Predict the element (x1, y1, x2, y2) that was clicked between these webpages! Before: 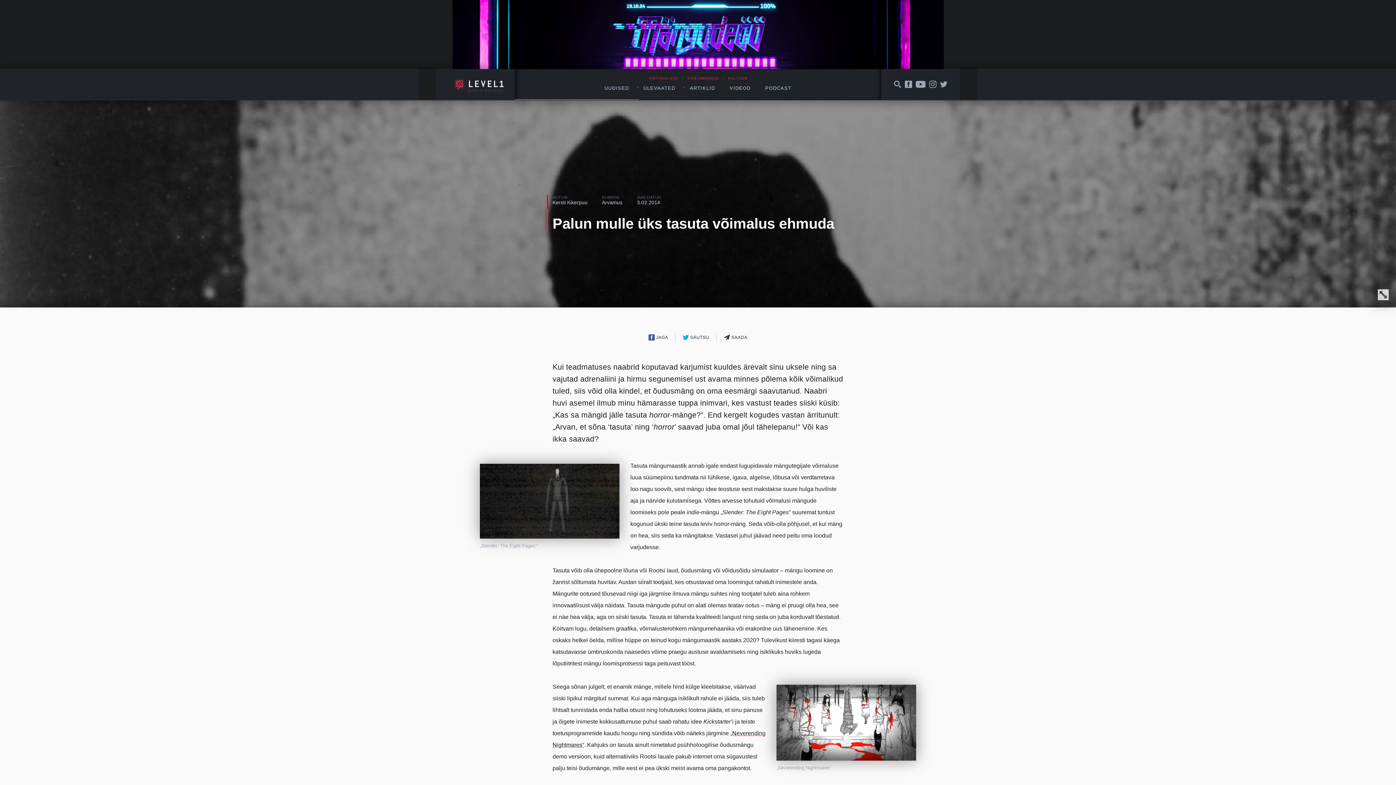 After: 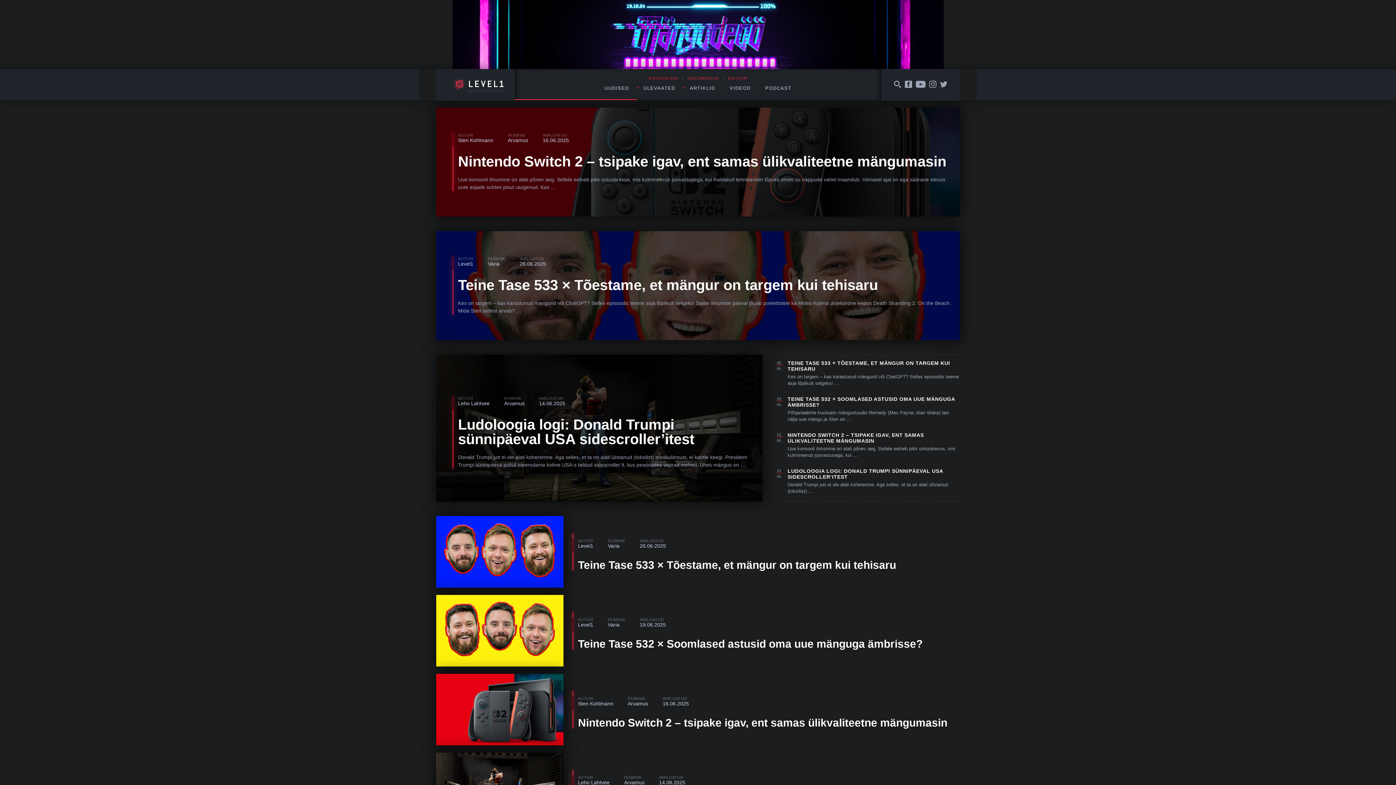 Action: label: EARLY ACCESS bbox: (451, 76, 504, 93)